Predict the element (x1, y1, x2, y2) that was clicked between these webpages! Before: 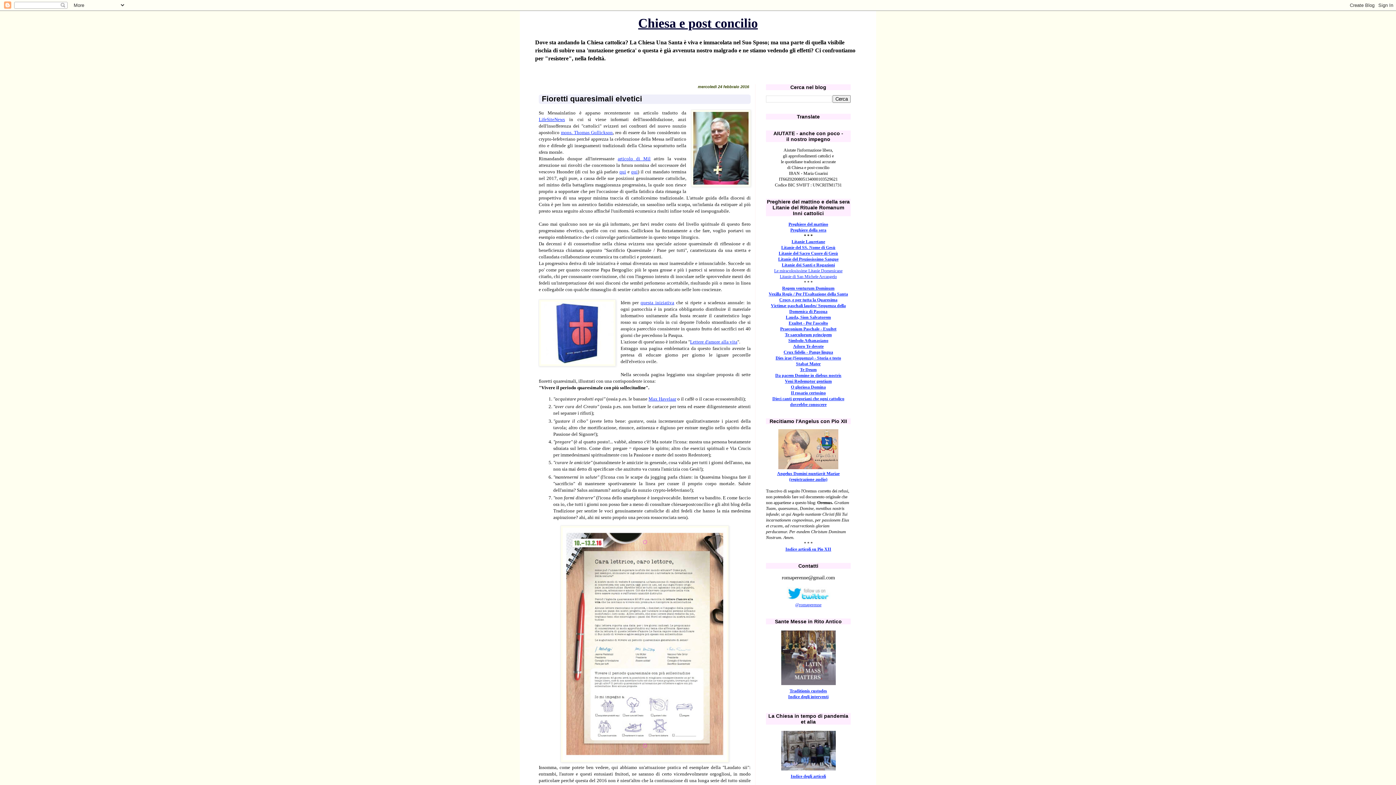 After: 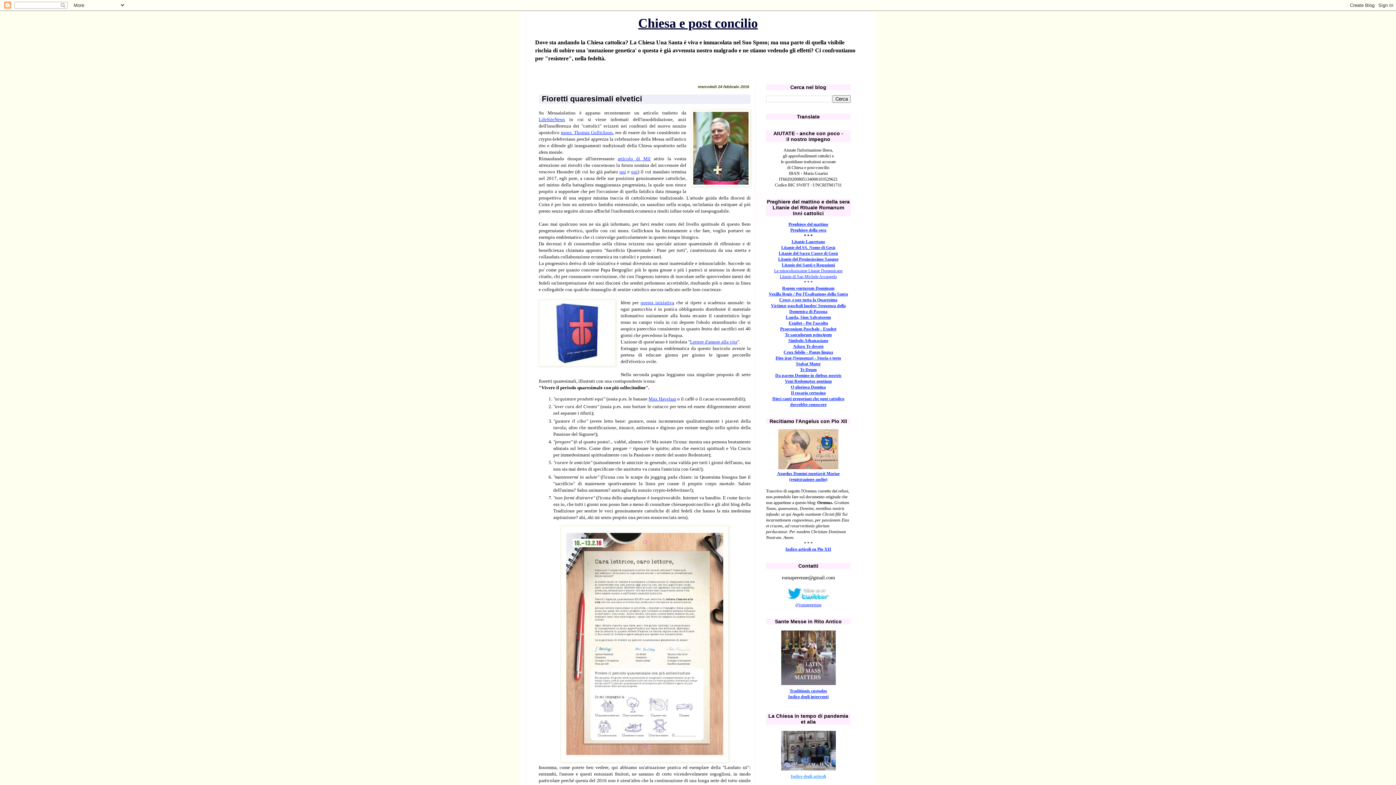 Action: bbox: (790, 774, 826, 779) label: Indice degli articoli